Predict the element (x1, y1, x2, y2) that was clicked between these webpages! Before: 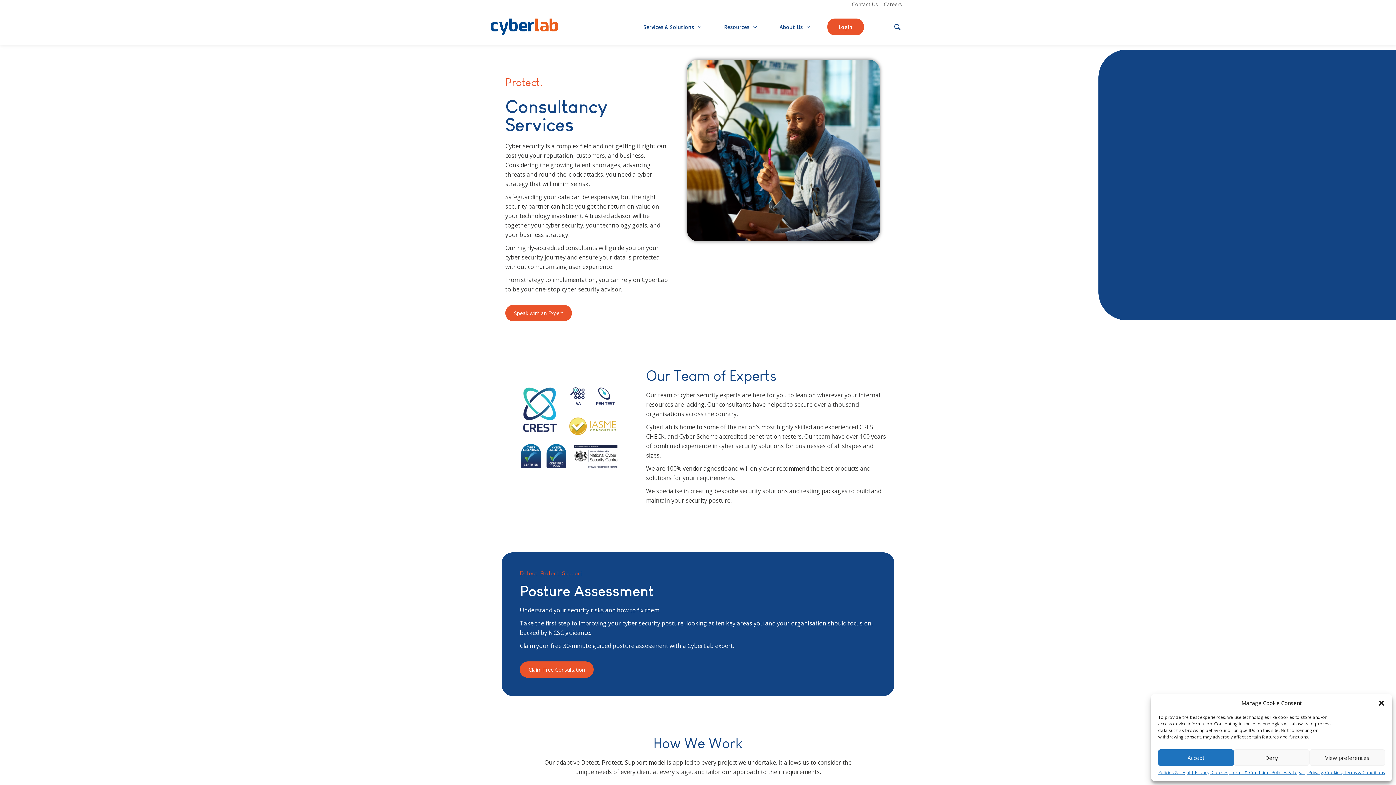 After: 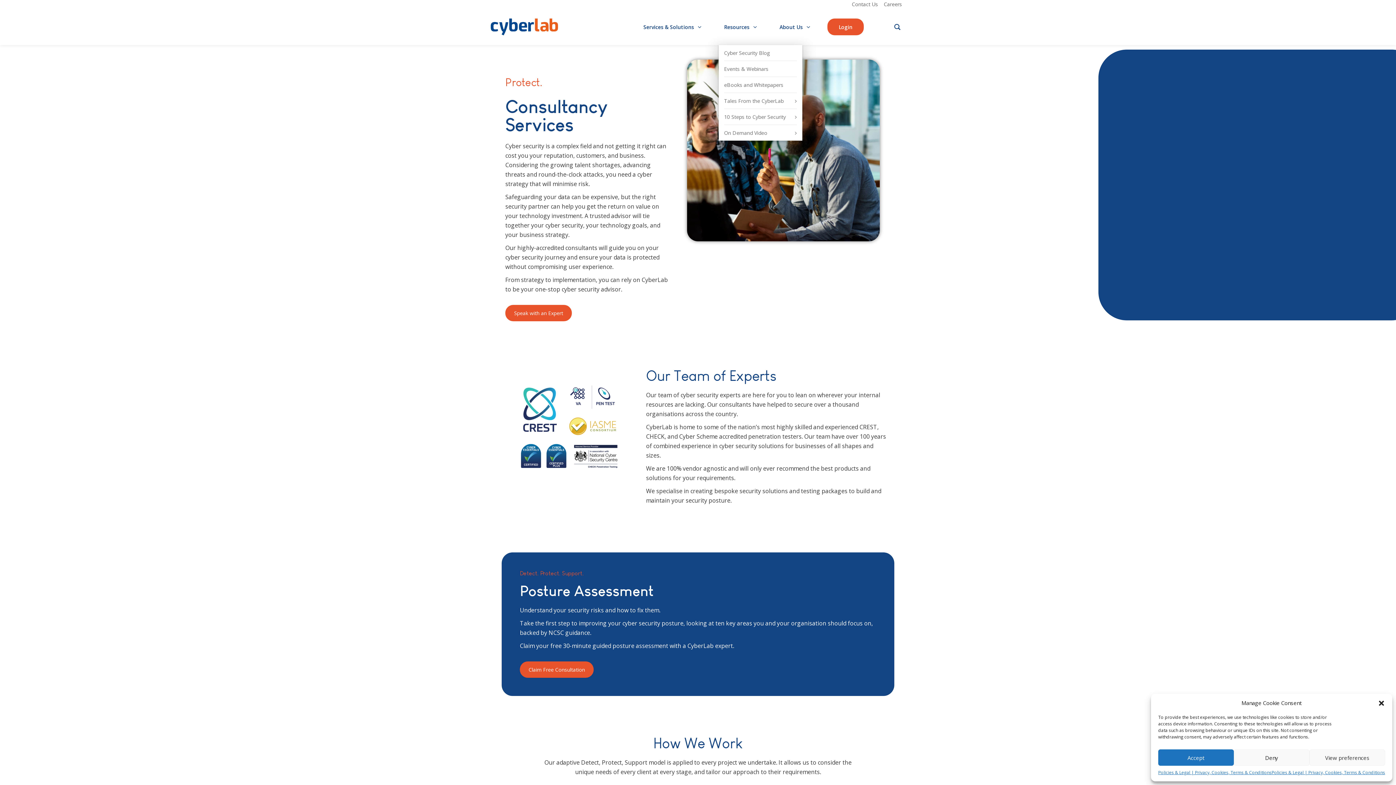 Action: bbox: (724, 22, 759, 31) label: Resources